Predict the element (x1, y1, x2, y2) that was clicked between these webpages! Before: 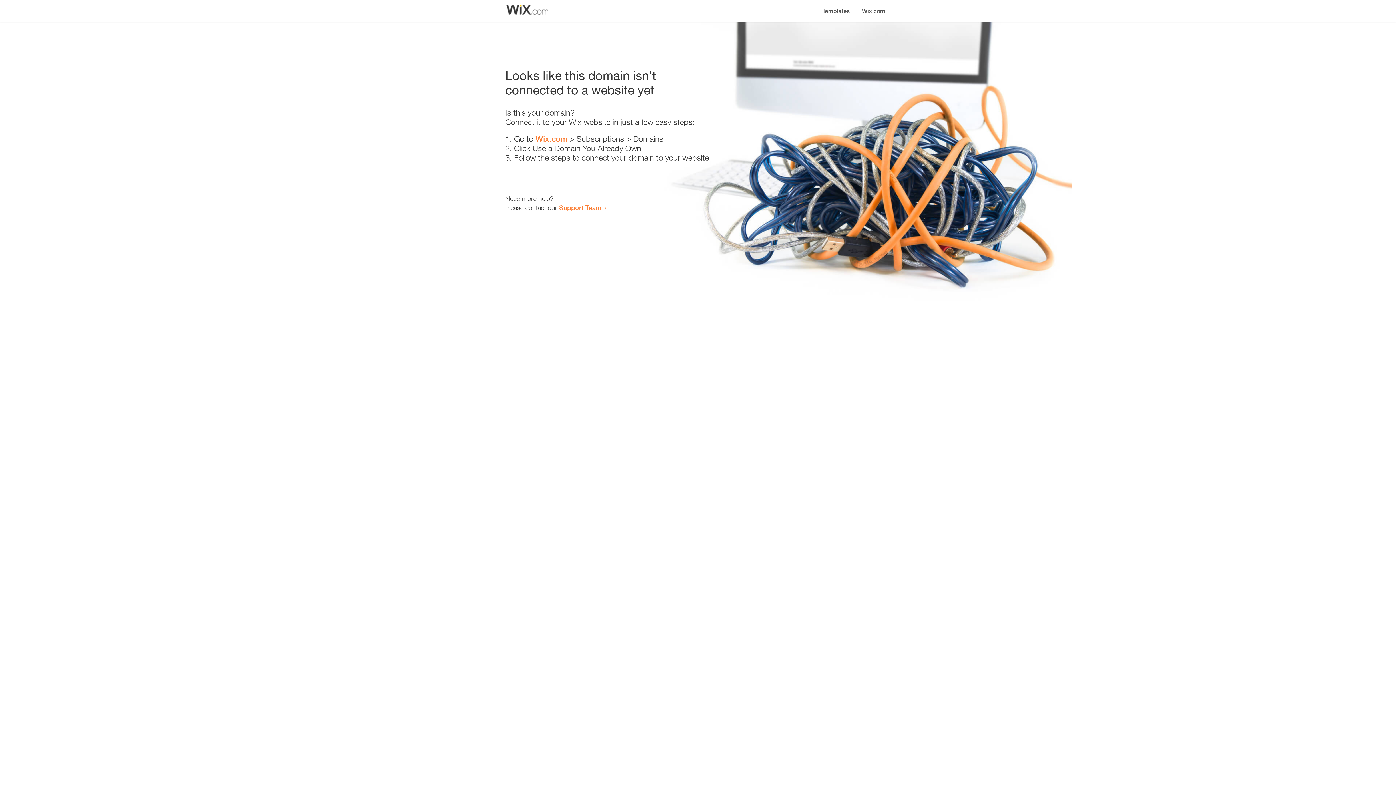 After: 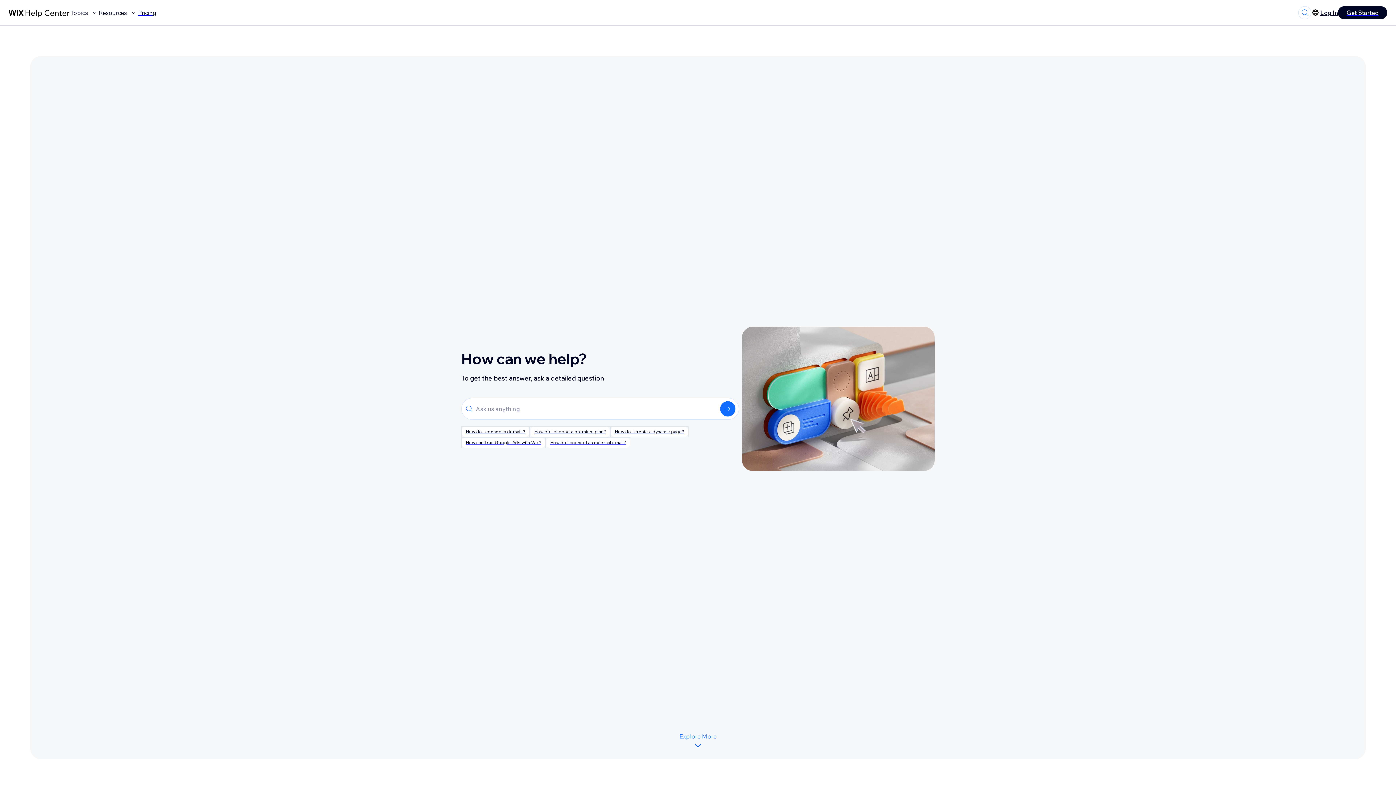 Action: bbox: (559, 203, 601, 211) label: Support Team